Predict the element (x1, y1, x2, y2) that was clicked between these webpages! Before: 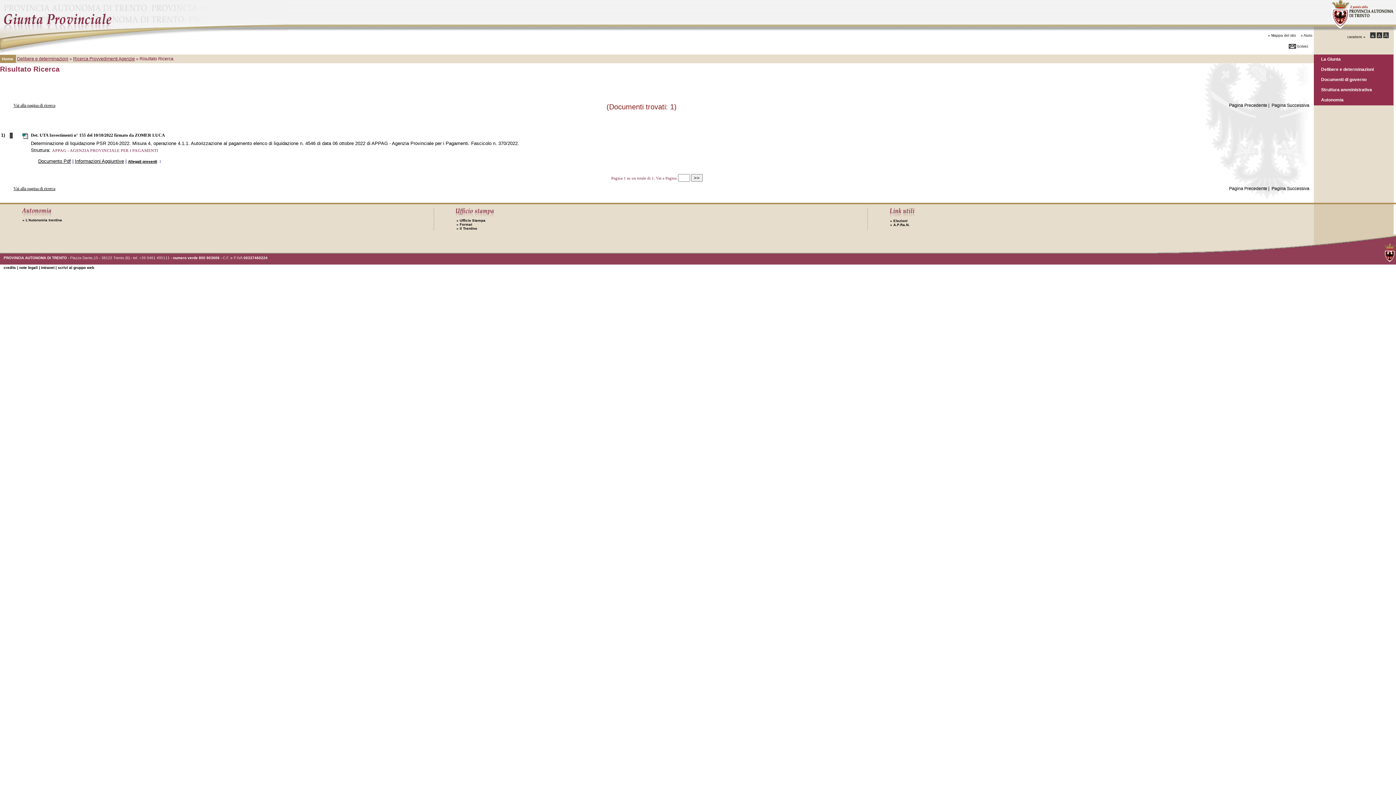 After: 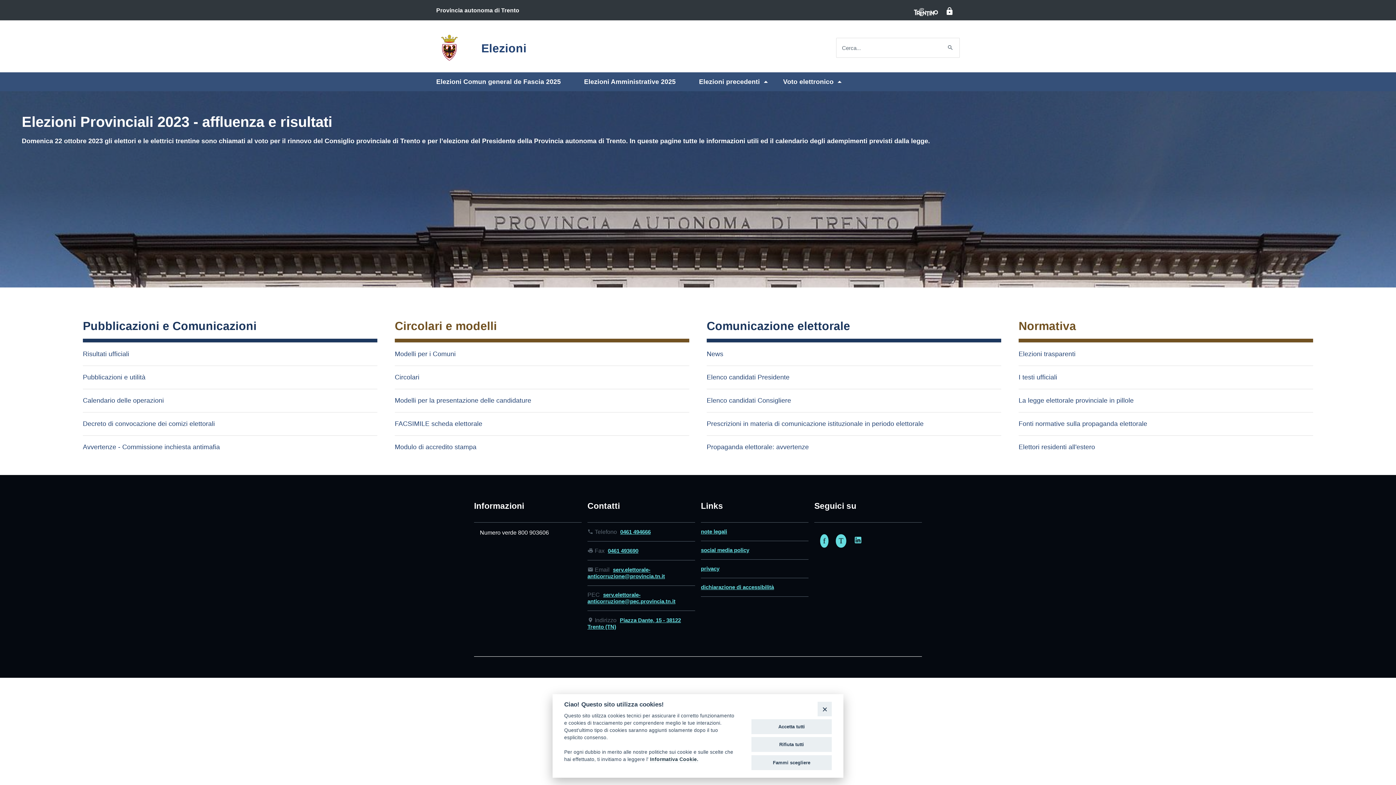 Action: bbox: (890, 218, 907, 222) label: » Elezioni